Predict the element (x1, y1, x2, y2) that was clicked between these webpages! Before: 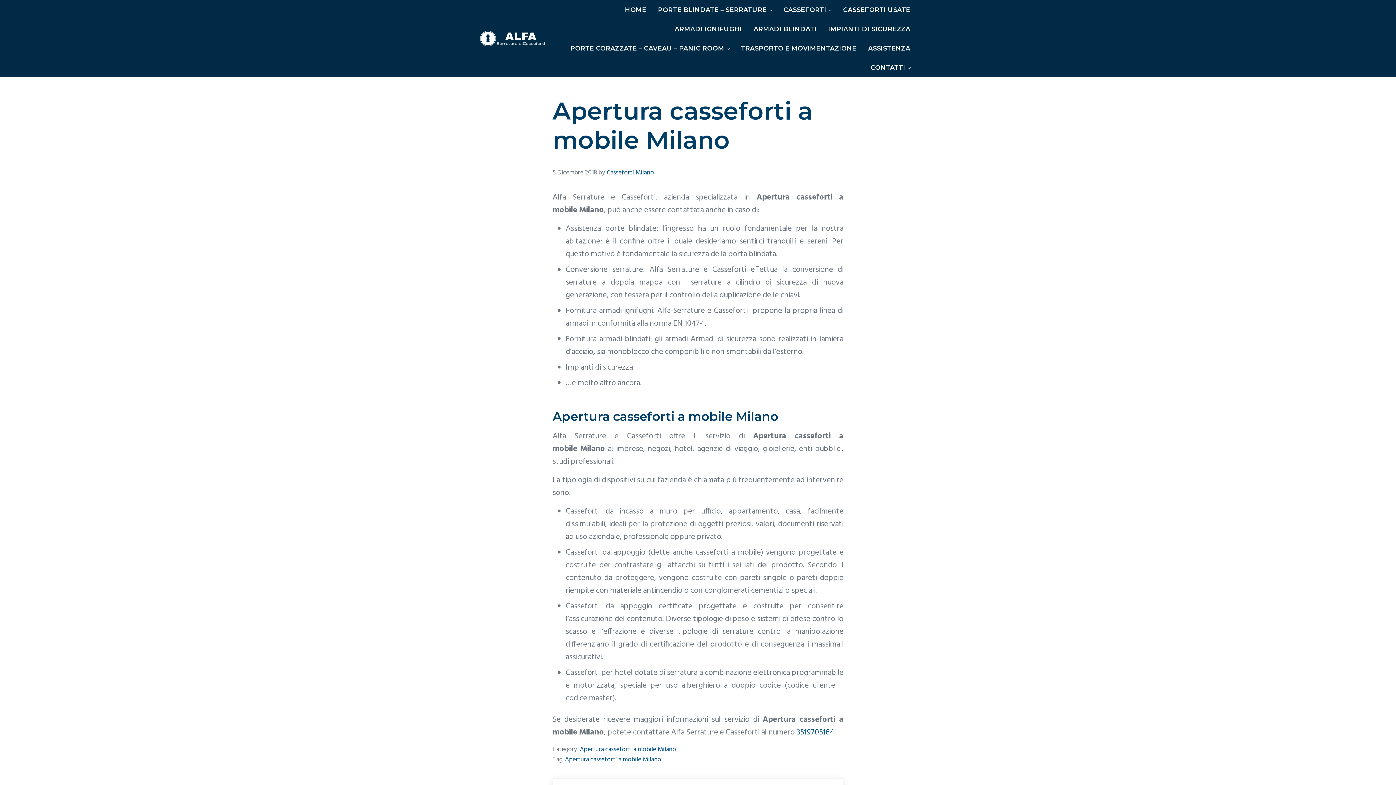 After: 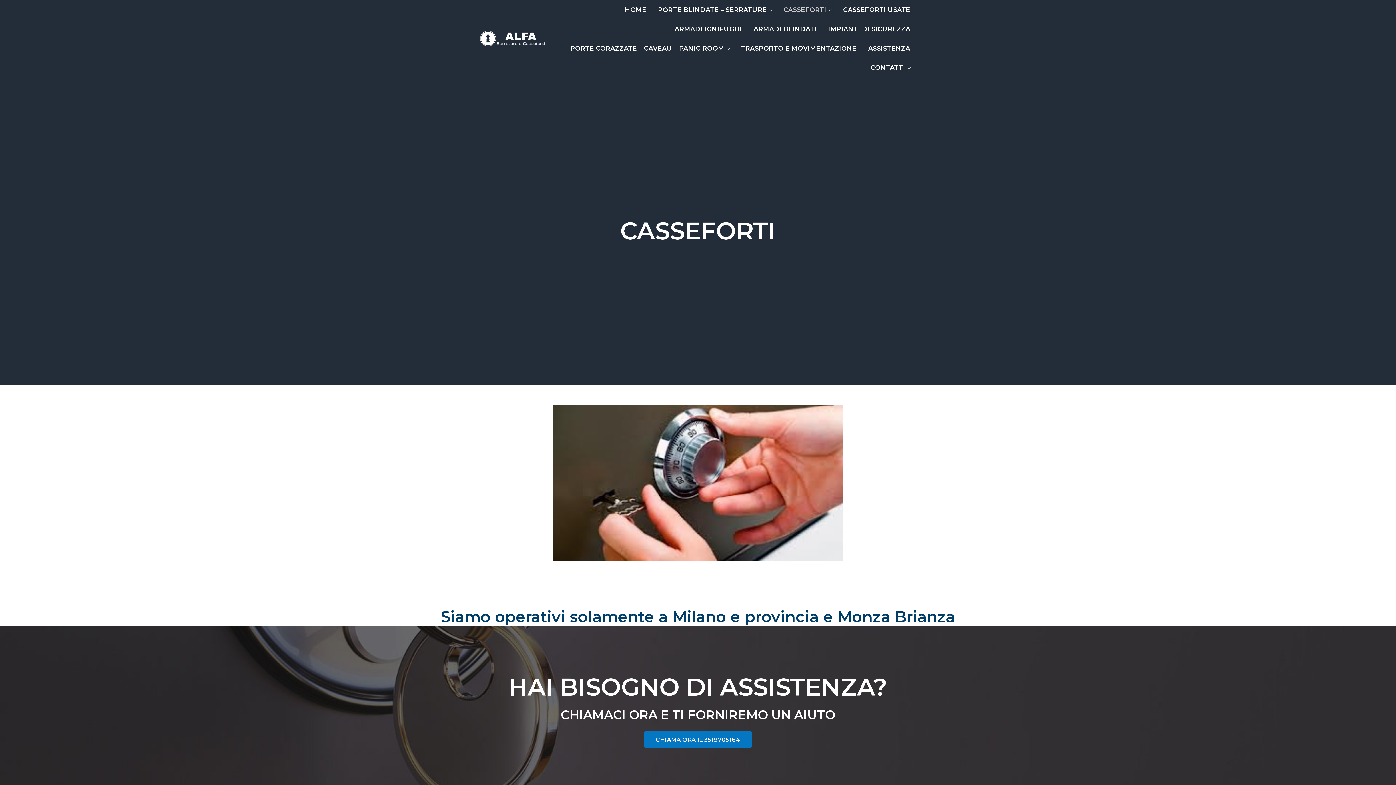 Action: bbox: (777, 0, 837, 19) label: CASSEFORTI